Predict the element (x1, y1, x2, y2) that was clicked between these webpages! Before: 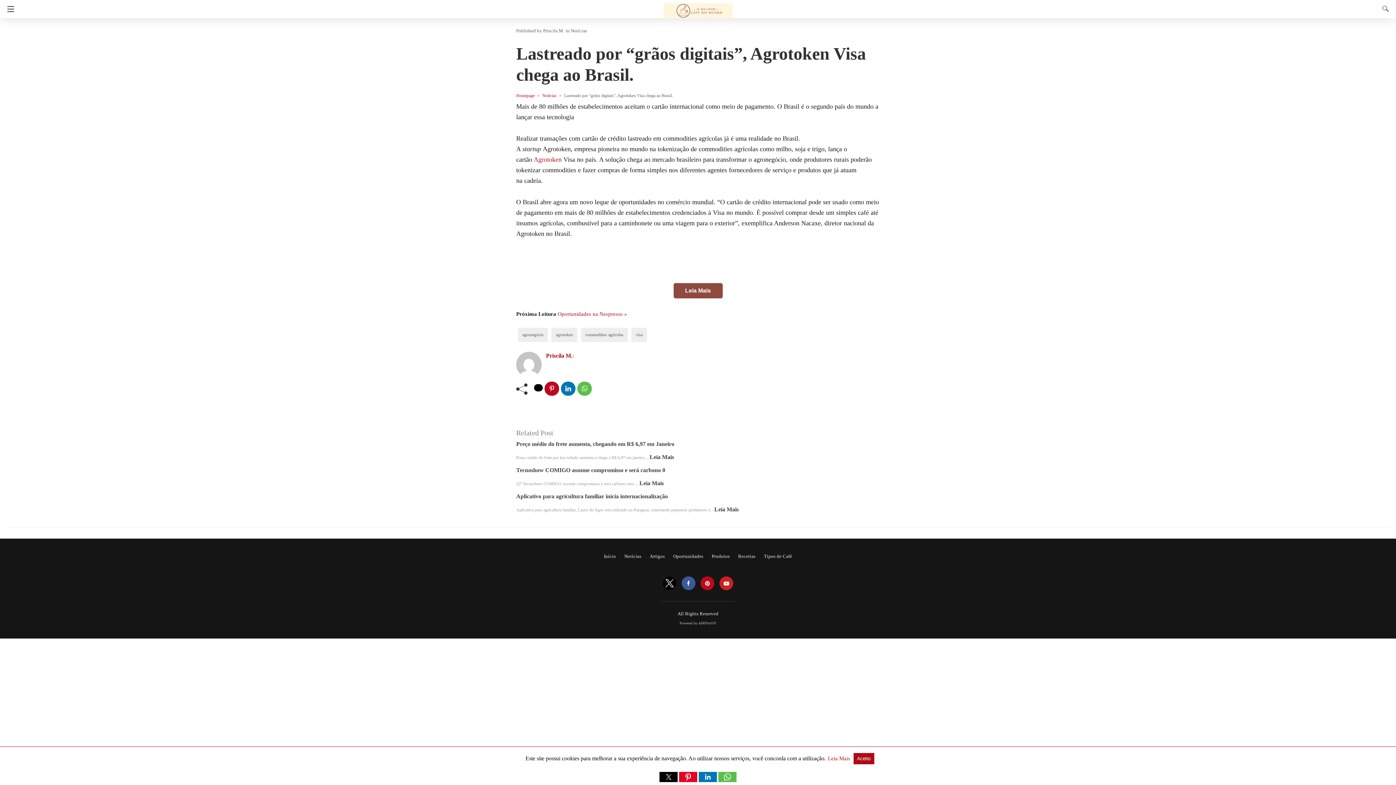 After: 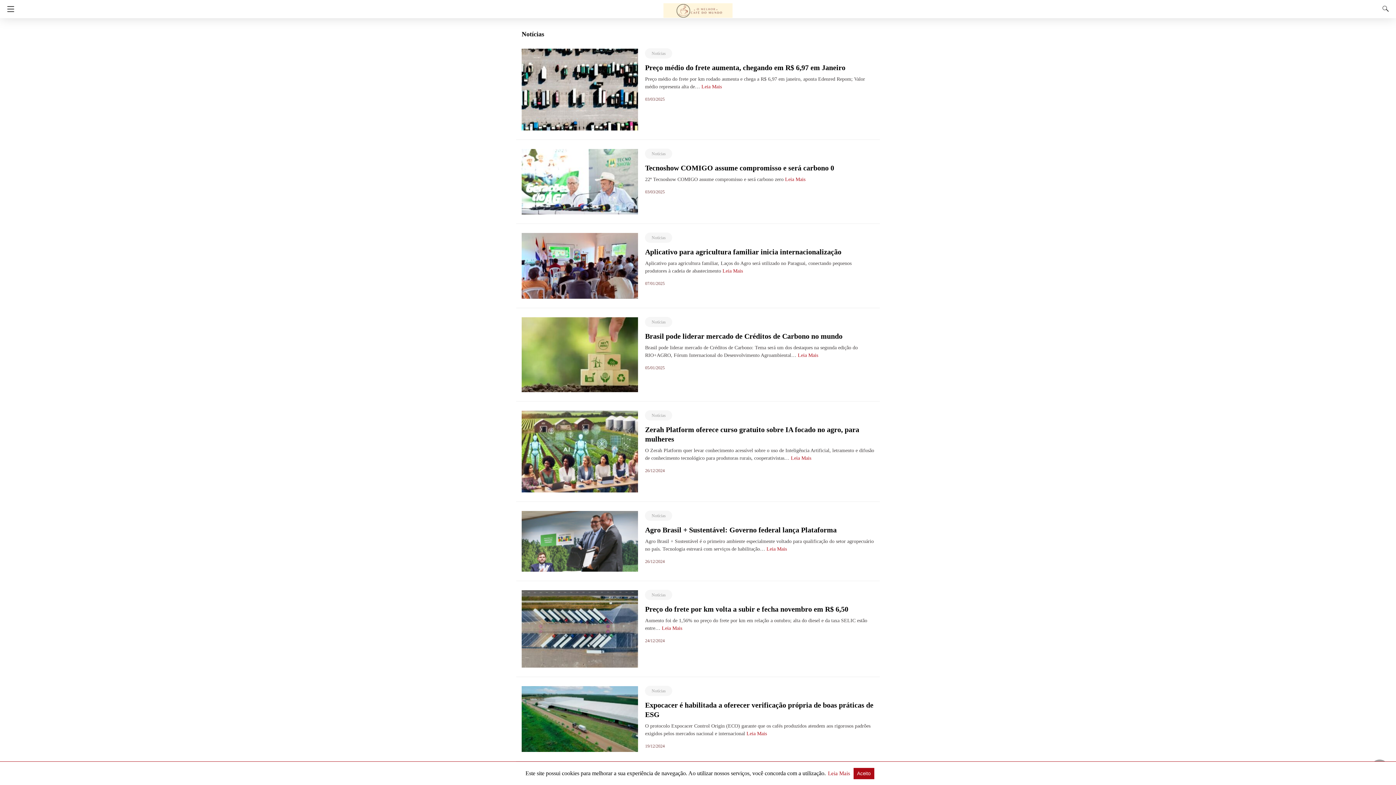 Action: bbox: (624, 553, 641, 559) label: Notícias